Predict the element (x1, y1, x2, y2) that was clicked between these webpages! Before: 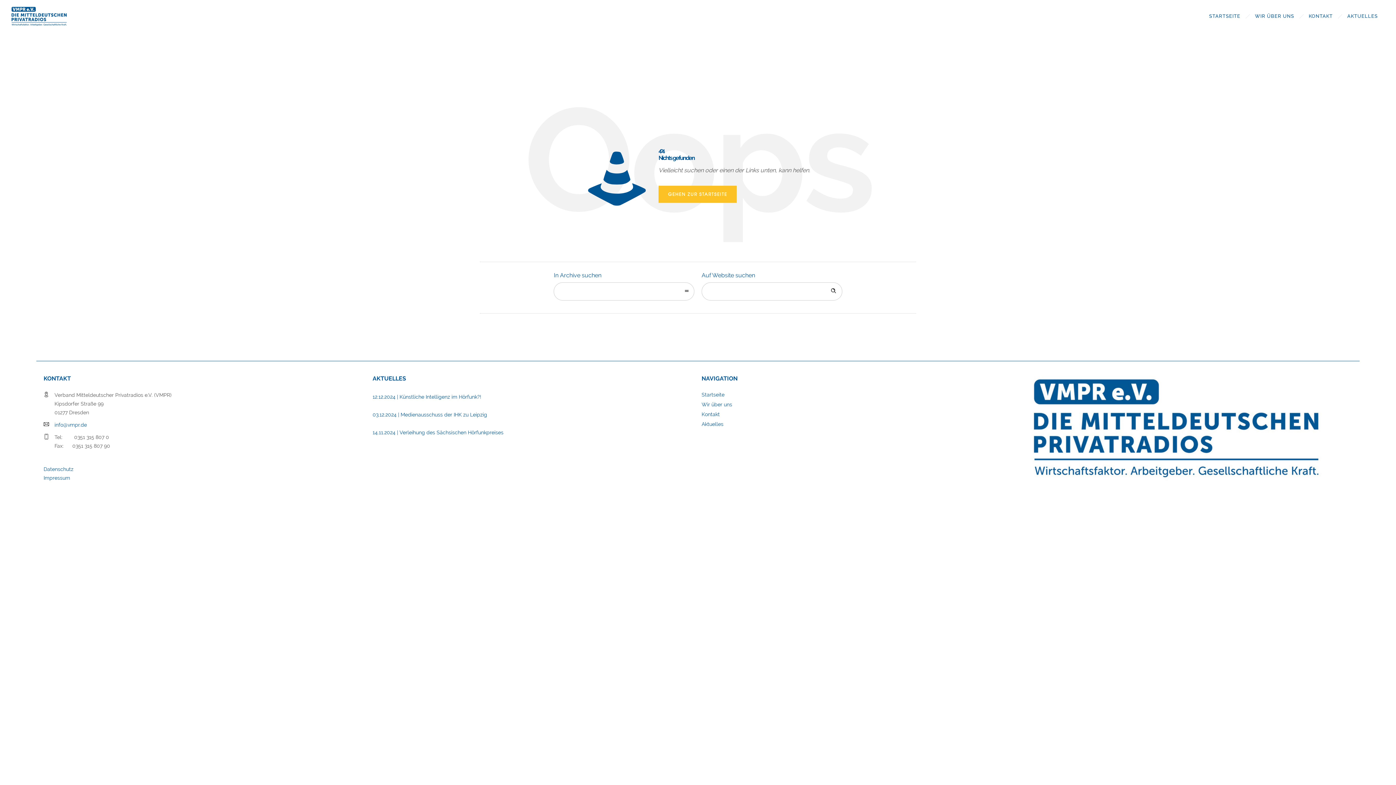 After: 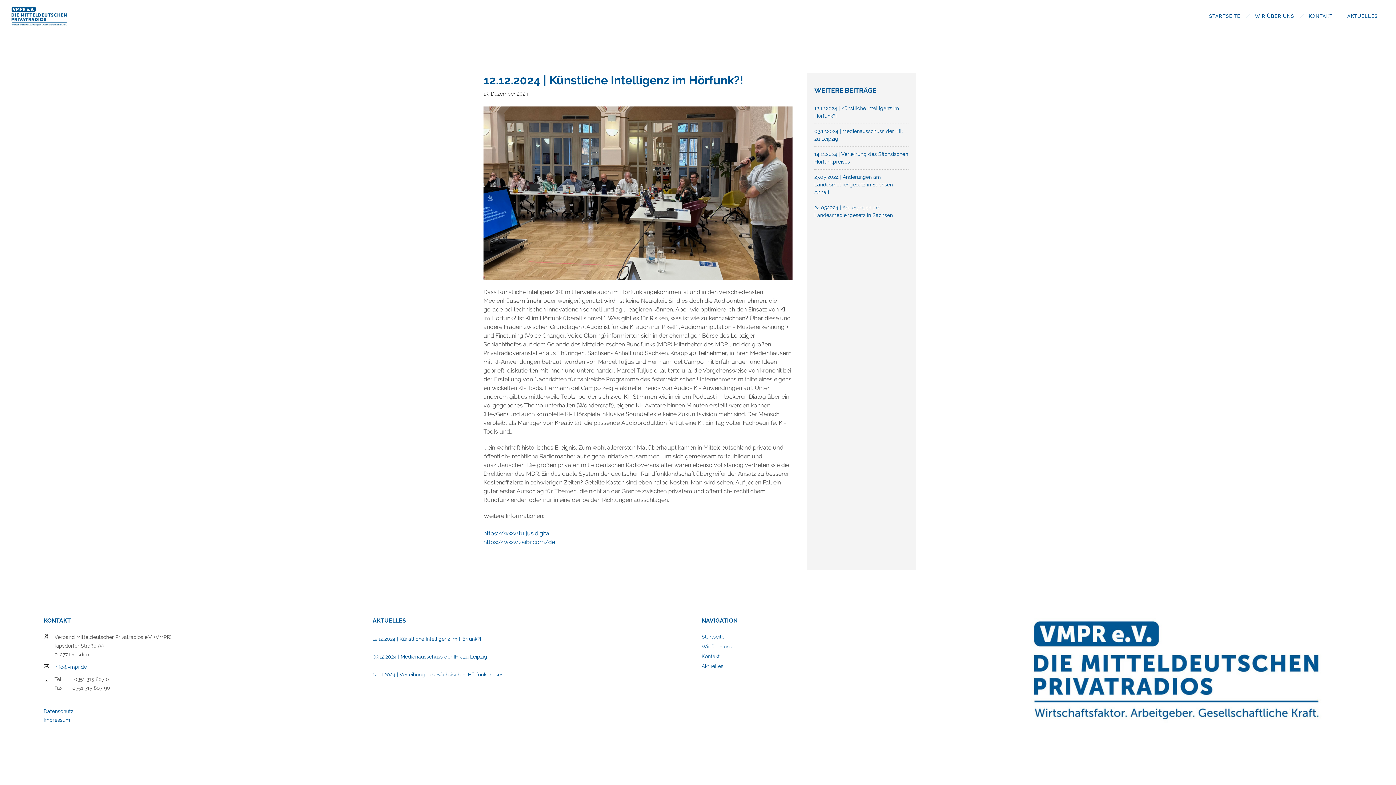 Action: bbox: (372, 394, 481, 402) label: 12.12.2024 | Künstliche Intelligenz im Hörfunk?!